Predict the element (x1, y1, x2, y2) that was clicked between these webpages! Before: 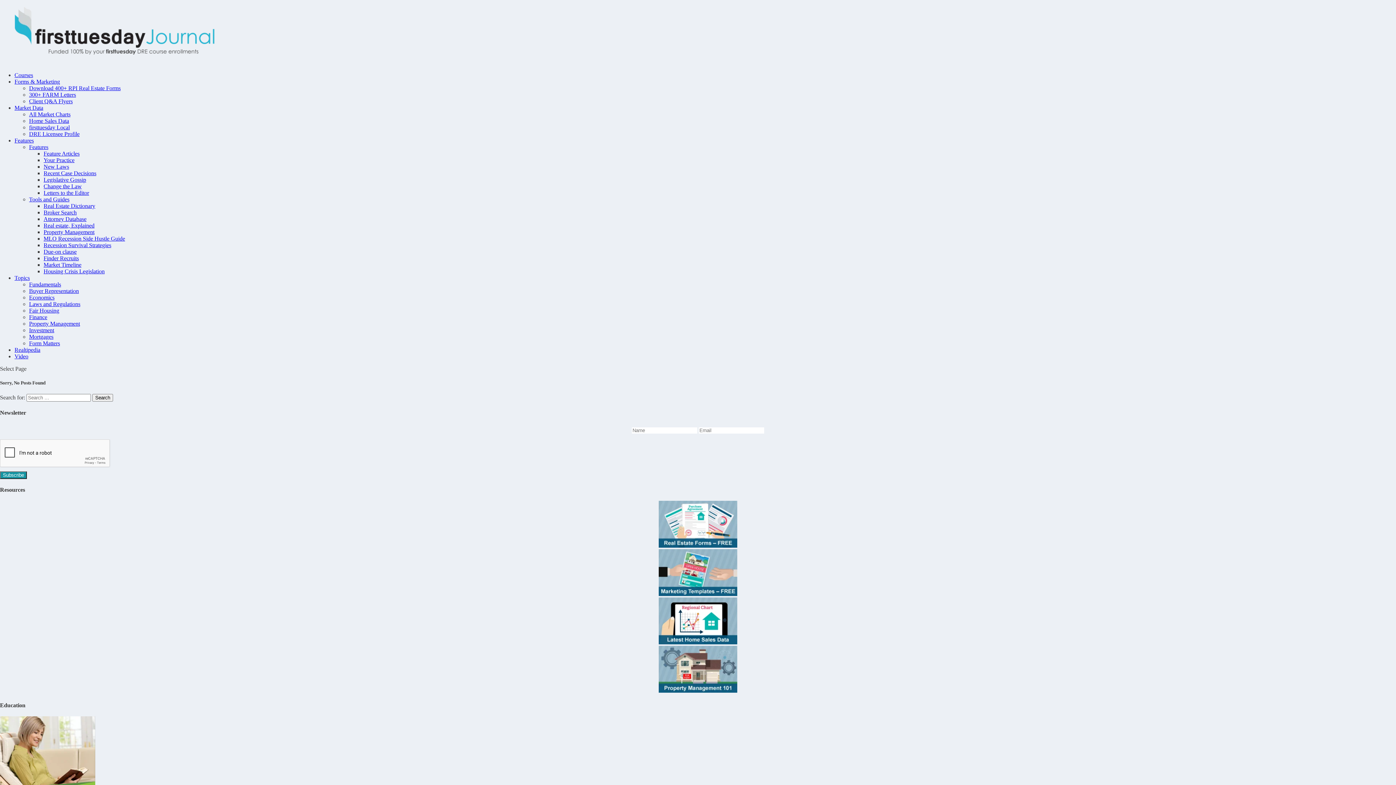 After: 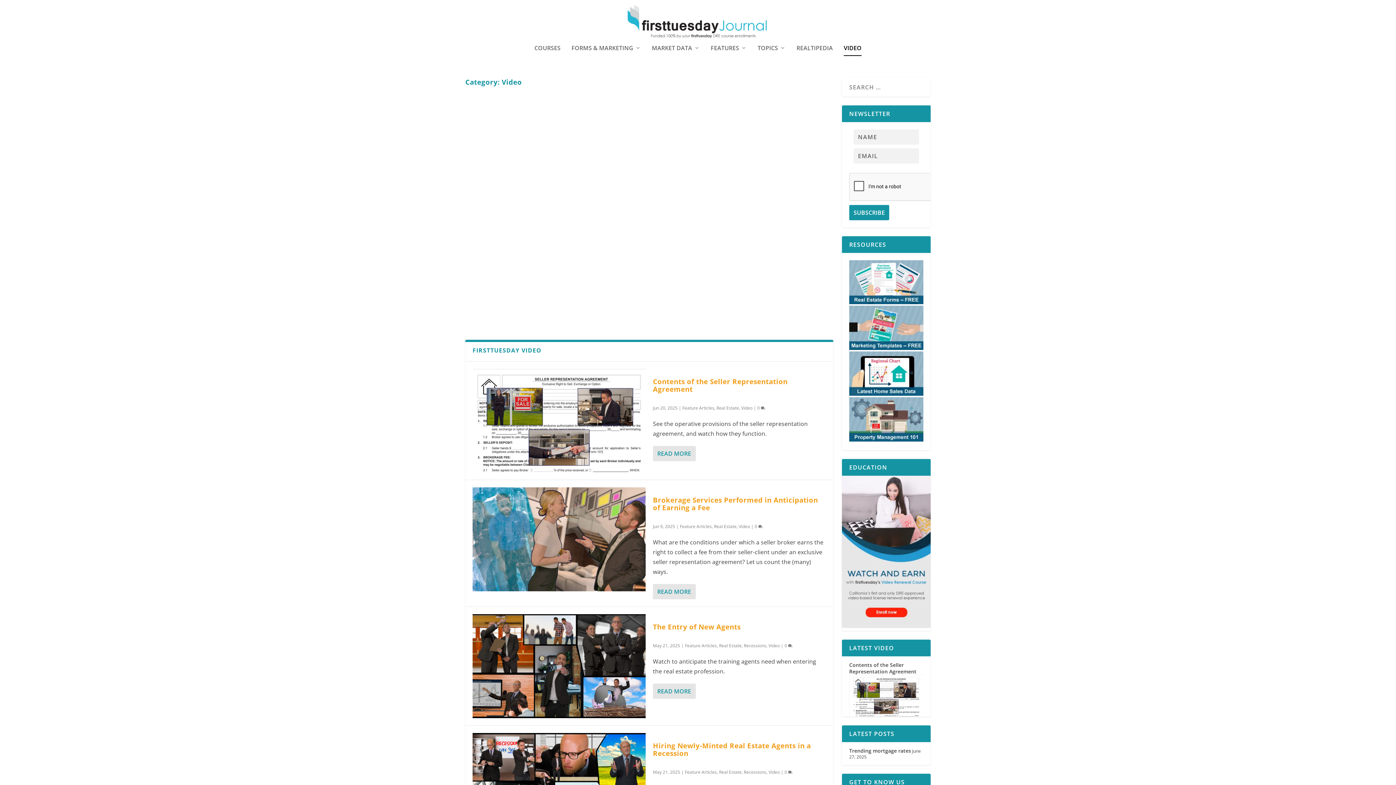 Action: bbox: (14, 353, 28, 359) label: Video